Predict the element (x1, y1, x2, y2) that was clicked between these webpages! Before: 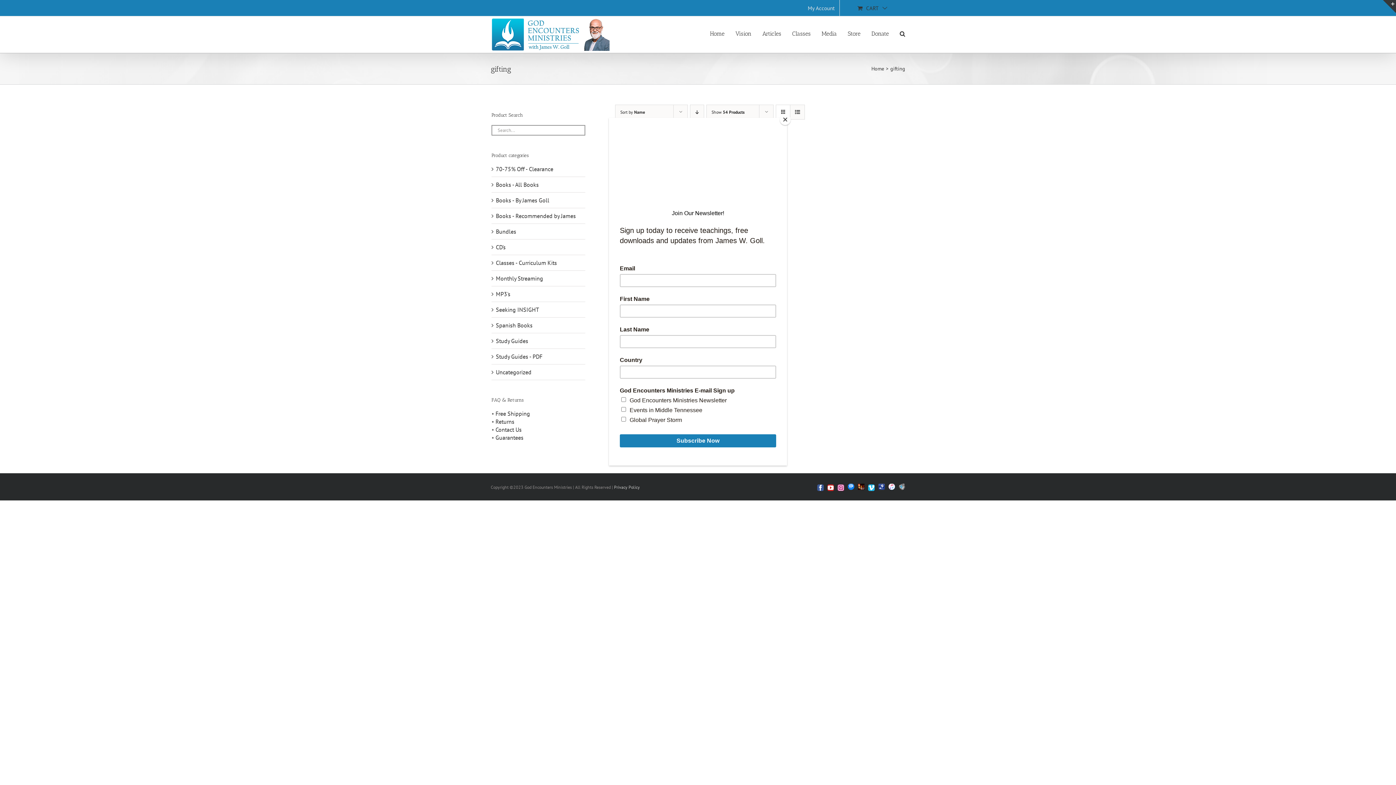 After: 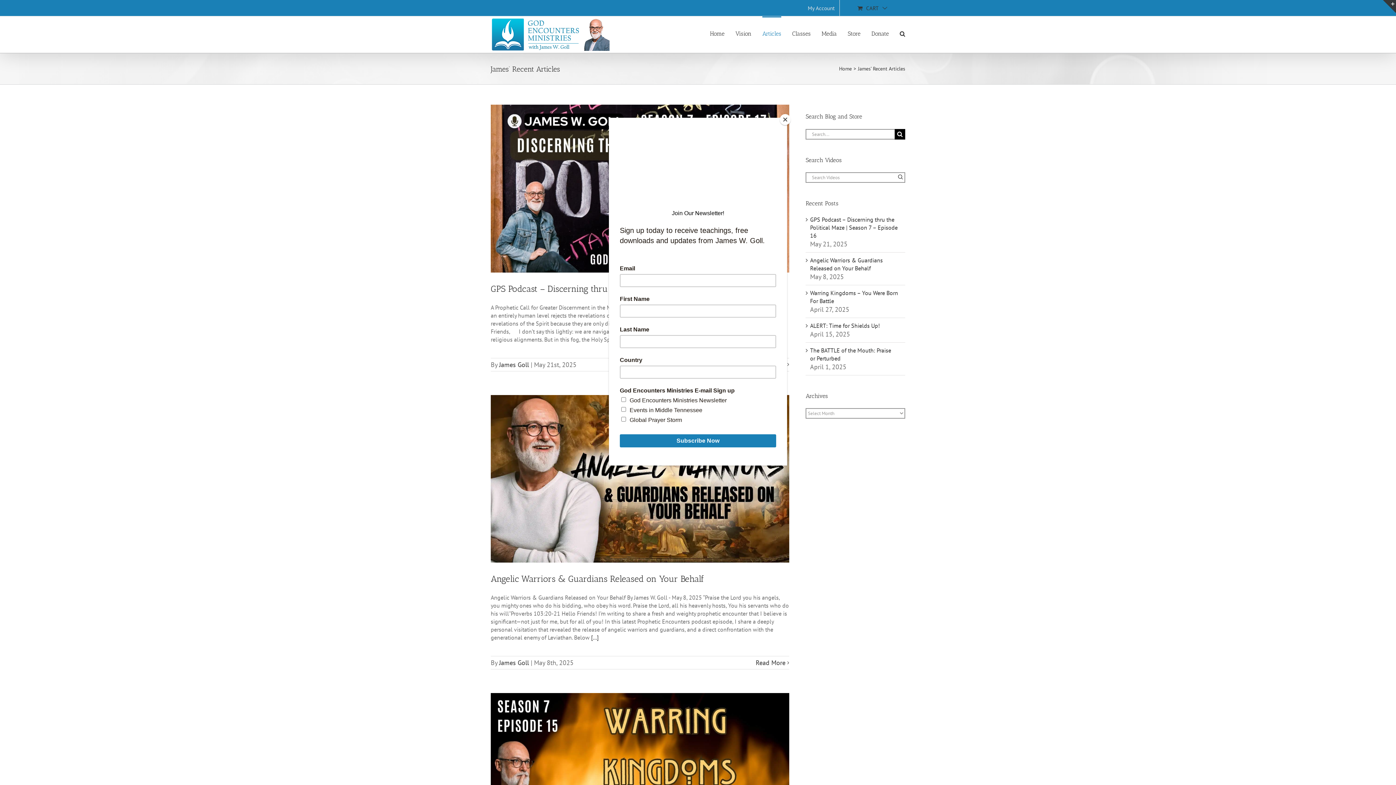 Action: label: Articles bbox: (762, 16, 781, 50)